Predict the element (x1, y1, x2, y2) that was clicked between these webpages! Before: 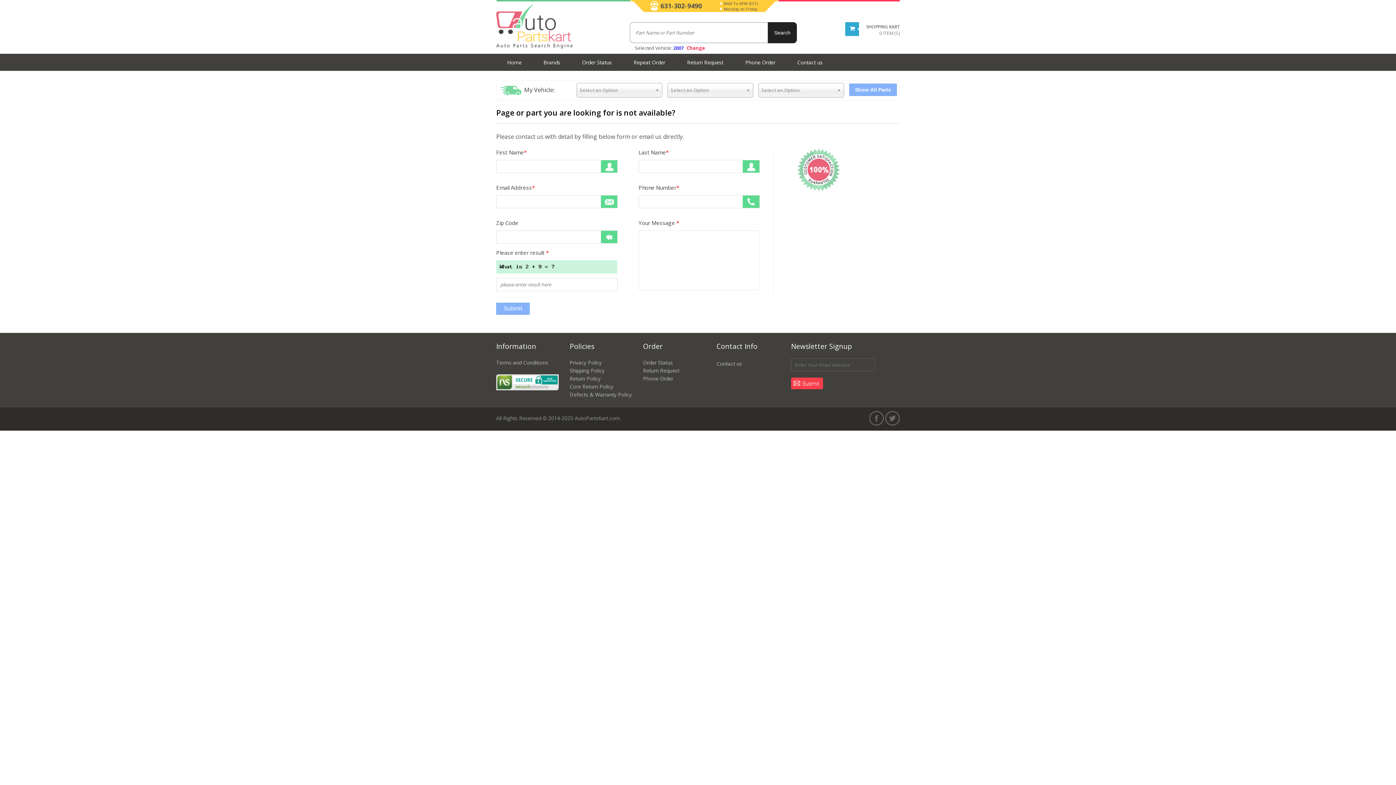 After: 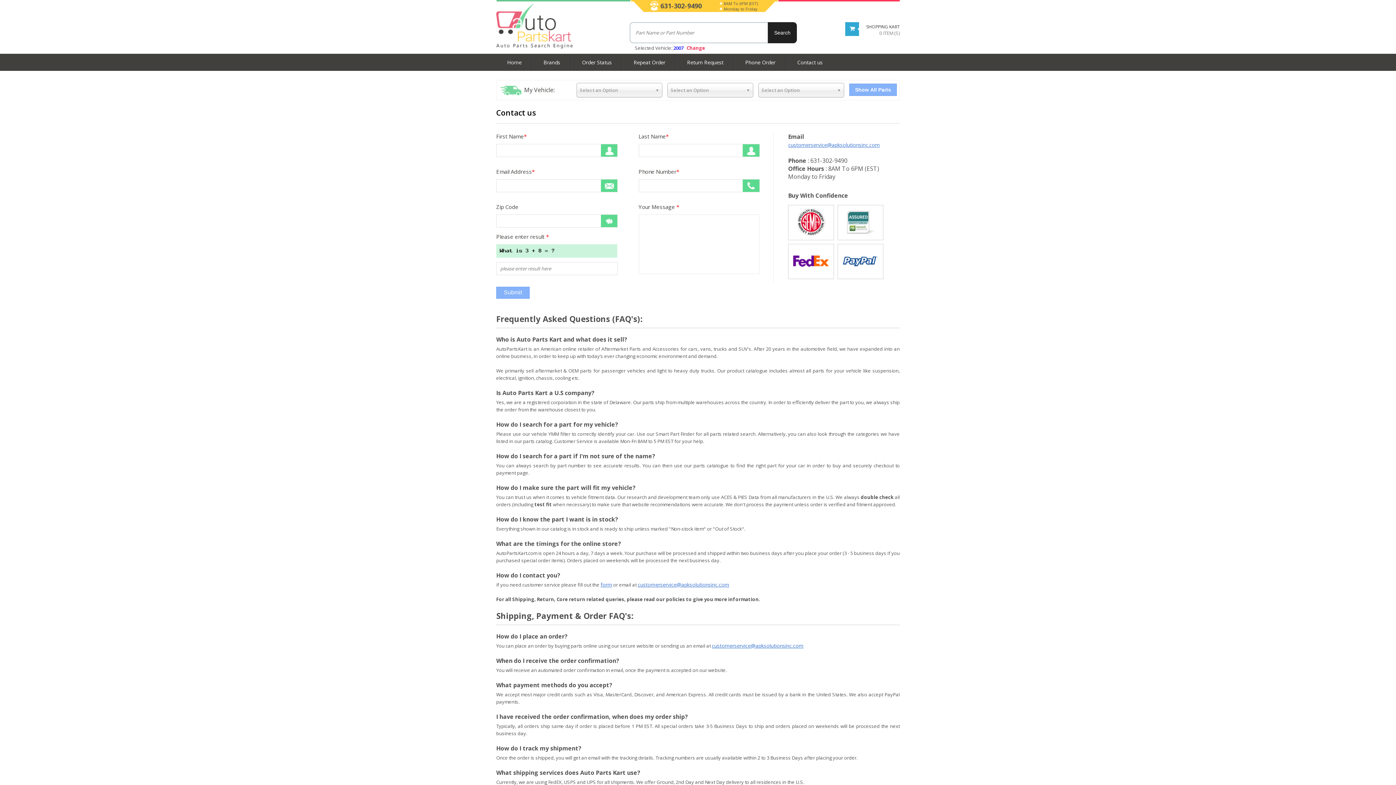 Action: bbox: (786, 53, 833, 70) label: Contact us